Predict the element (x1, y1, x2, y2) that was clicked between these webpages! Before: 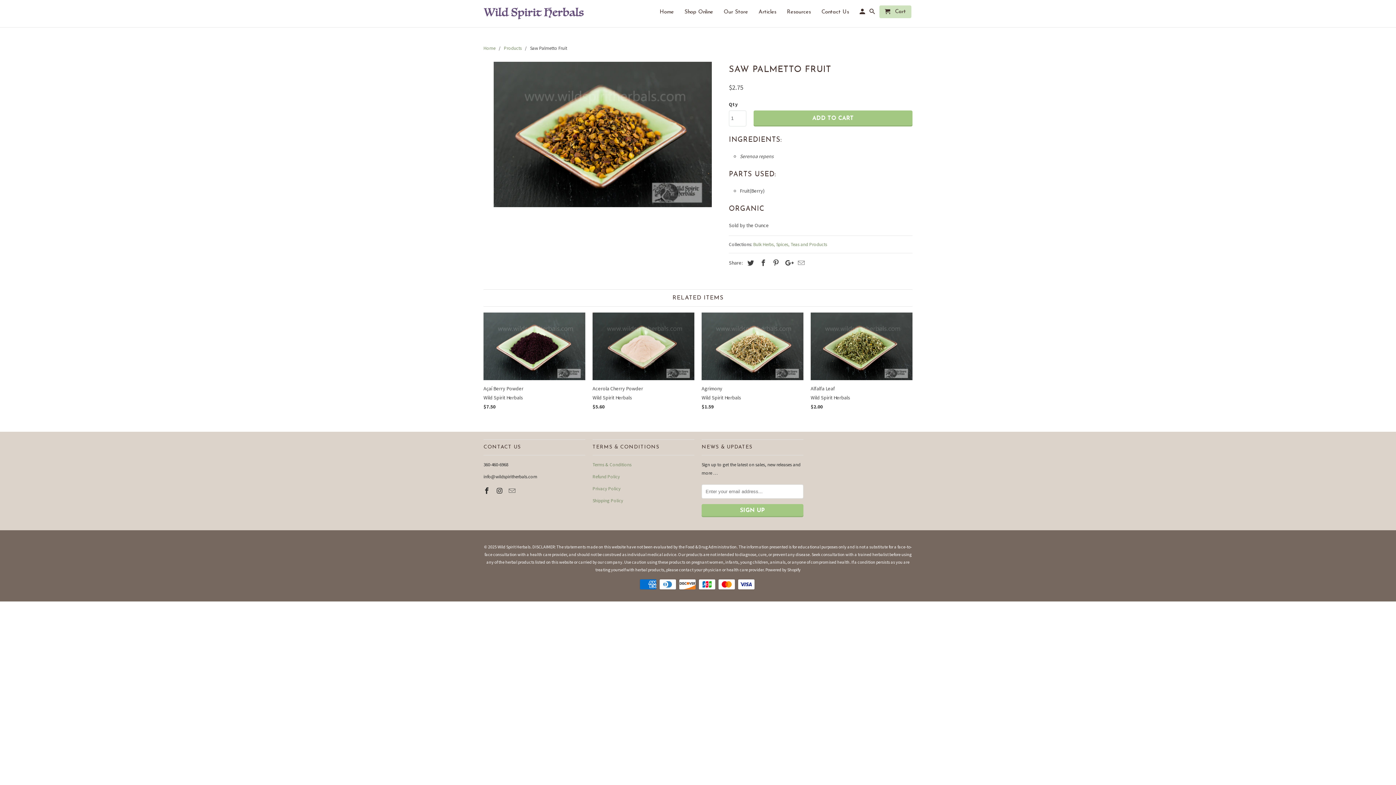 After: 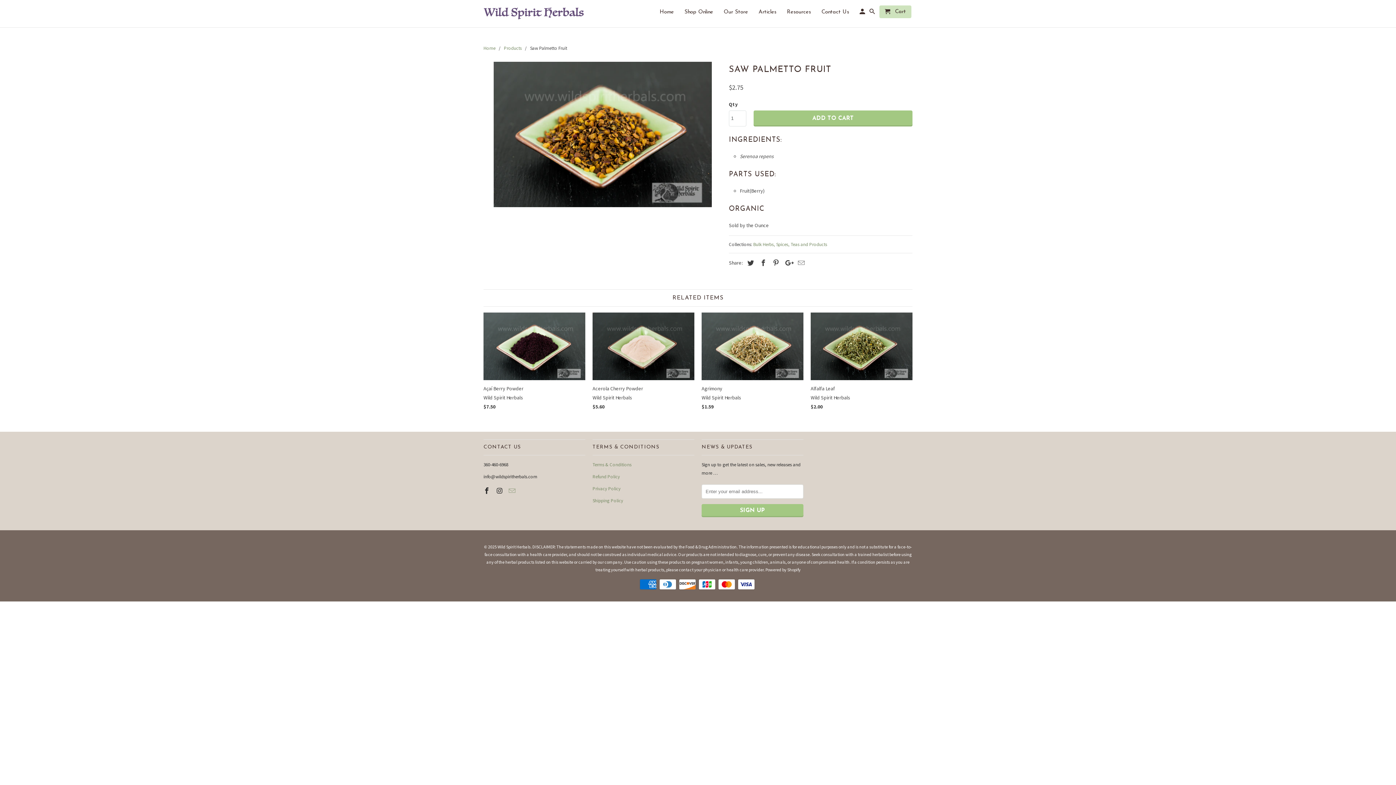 Action: bbox: (508, 486, 516, 495)